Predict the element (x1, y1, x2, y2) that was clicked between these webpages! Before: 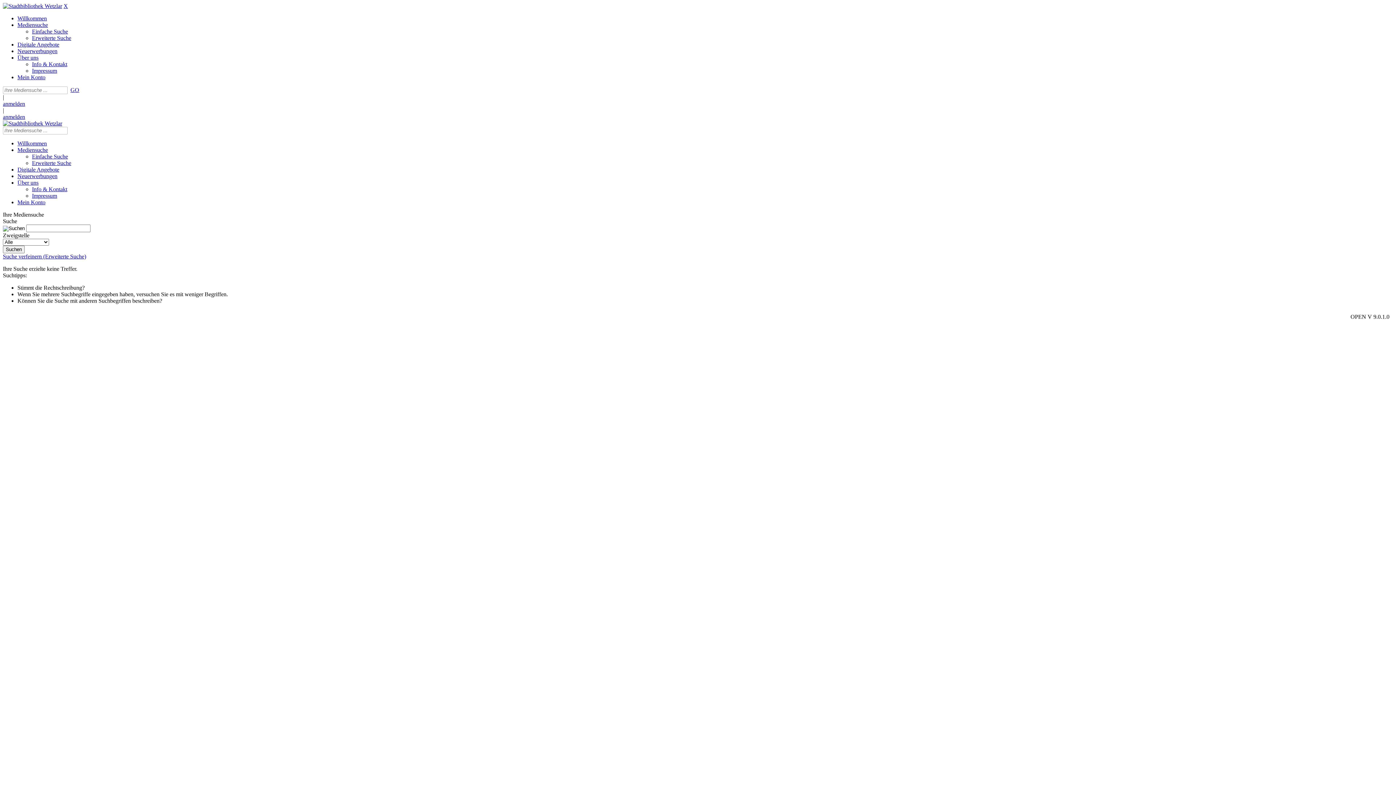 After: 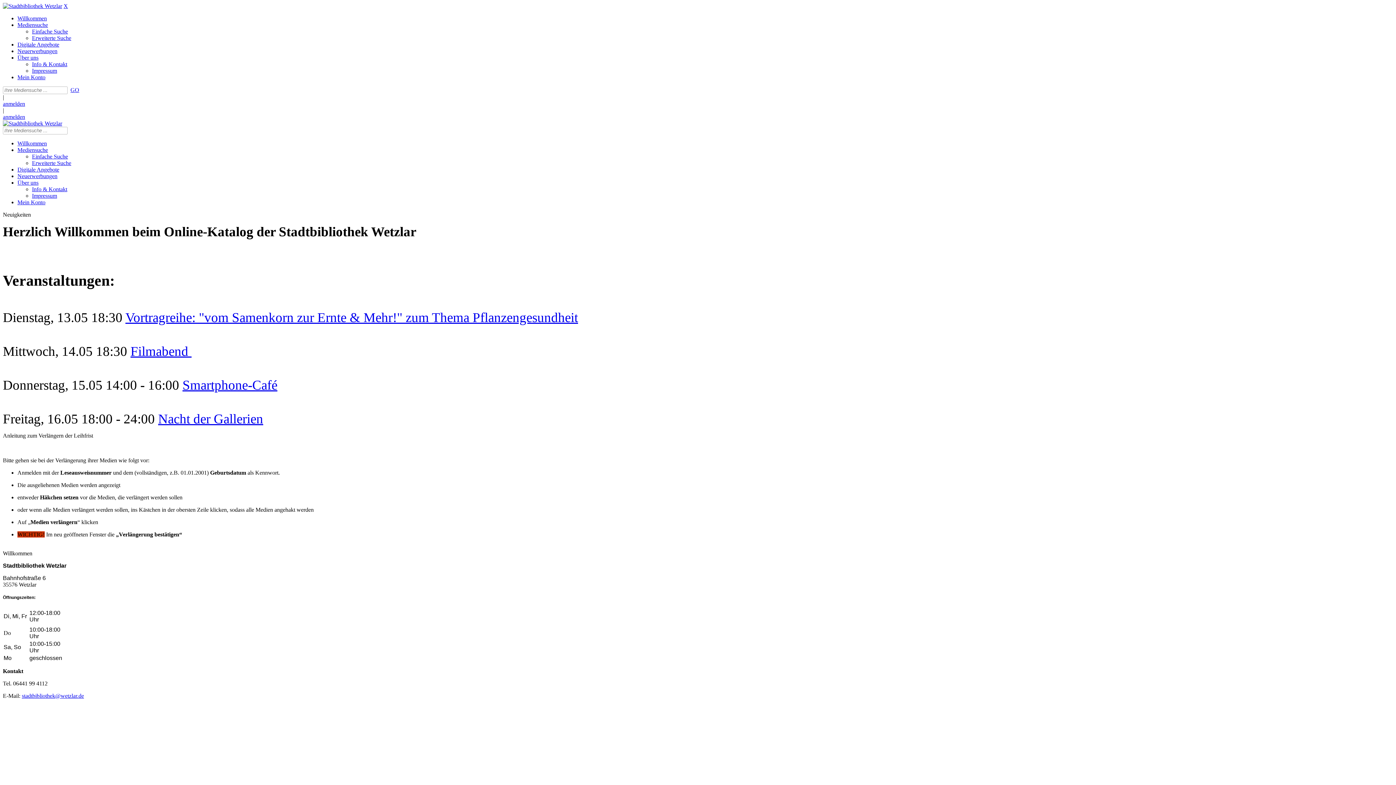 Action: label: Willkommen bbox: (17, 140, 46, 146)